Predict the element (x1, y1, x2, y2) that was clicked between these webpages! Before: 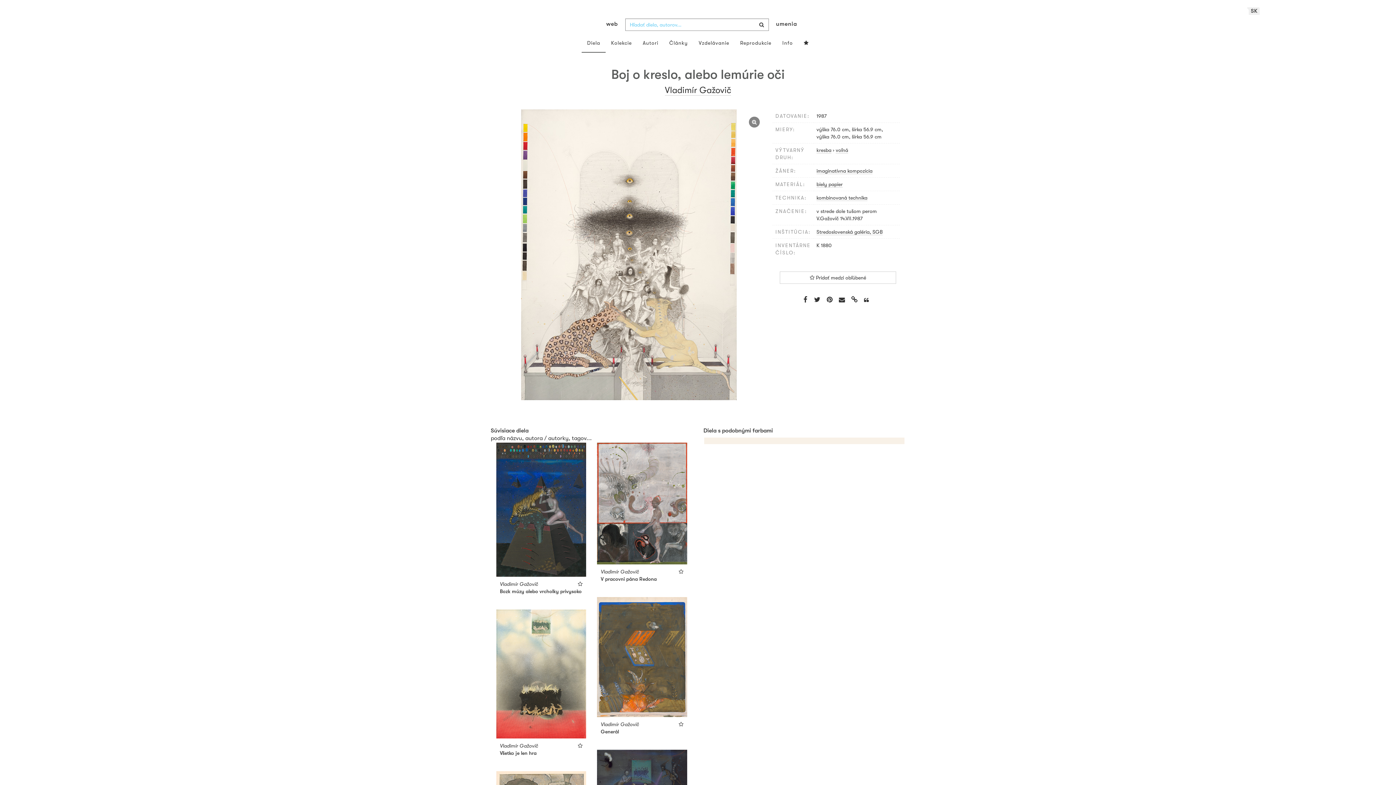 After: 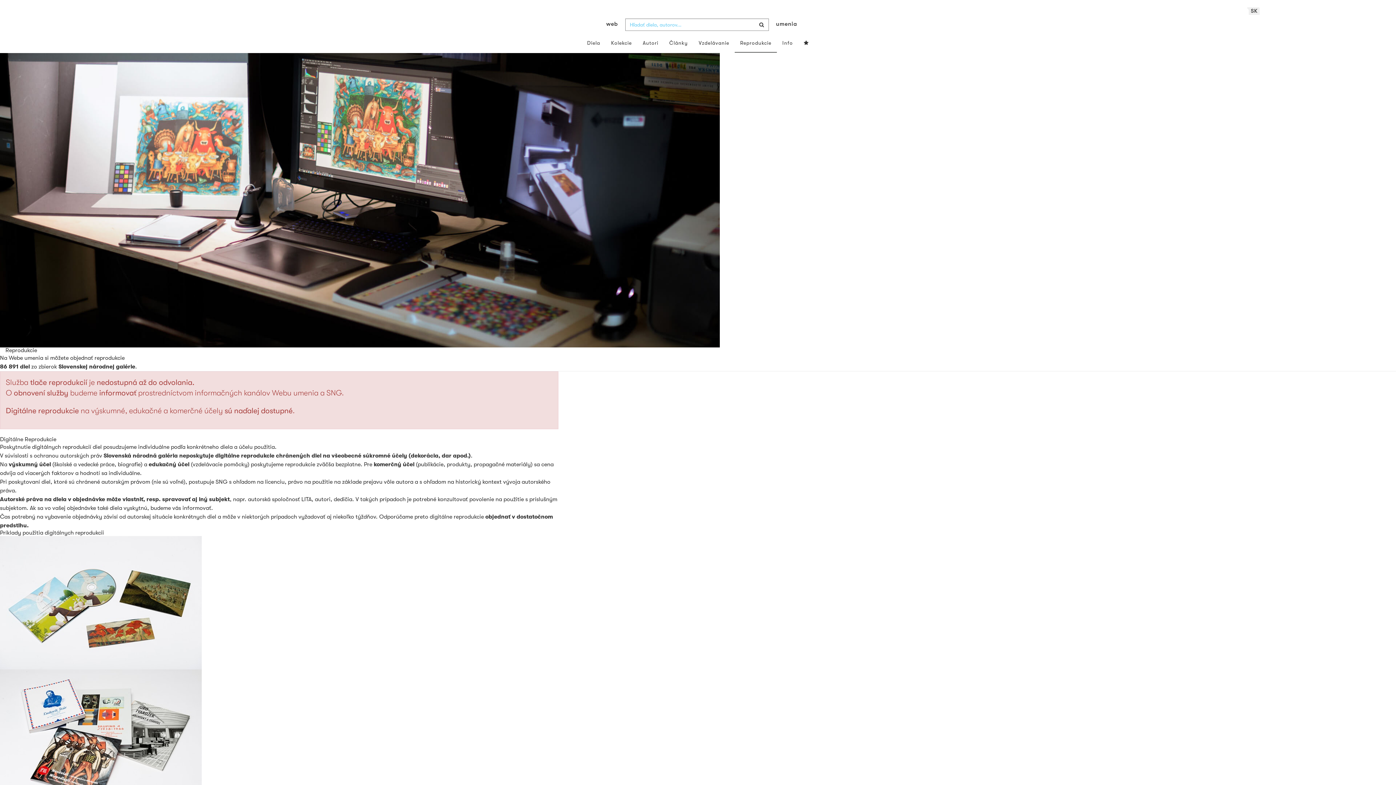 Action: label: Reprodukcie bbox: (734, 33, 777, 52)